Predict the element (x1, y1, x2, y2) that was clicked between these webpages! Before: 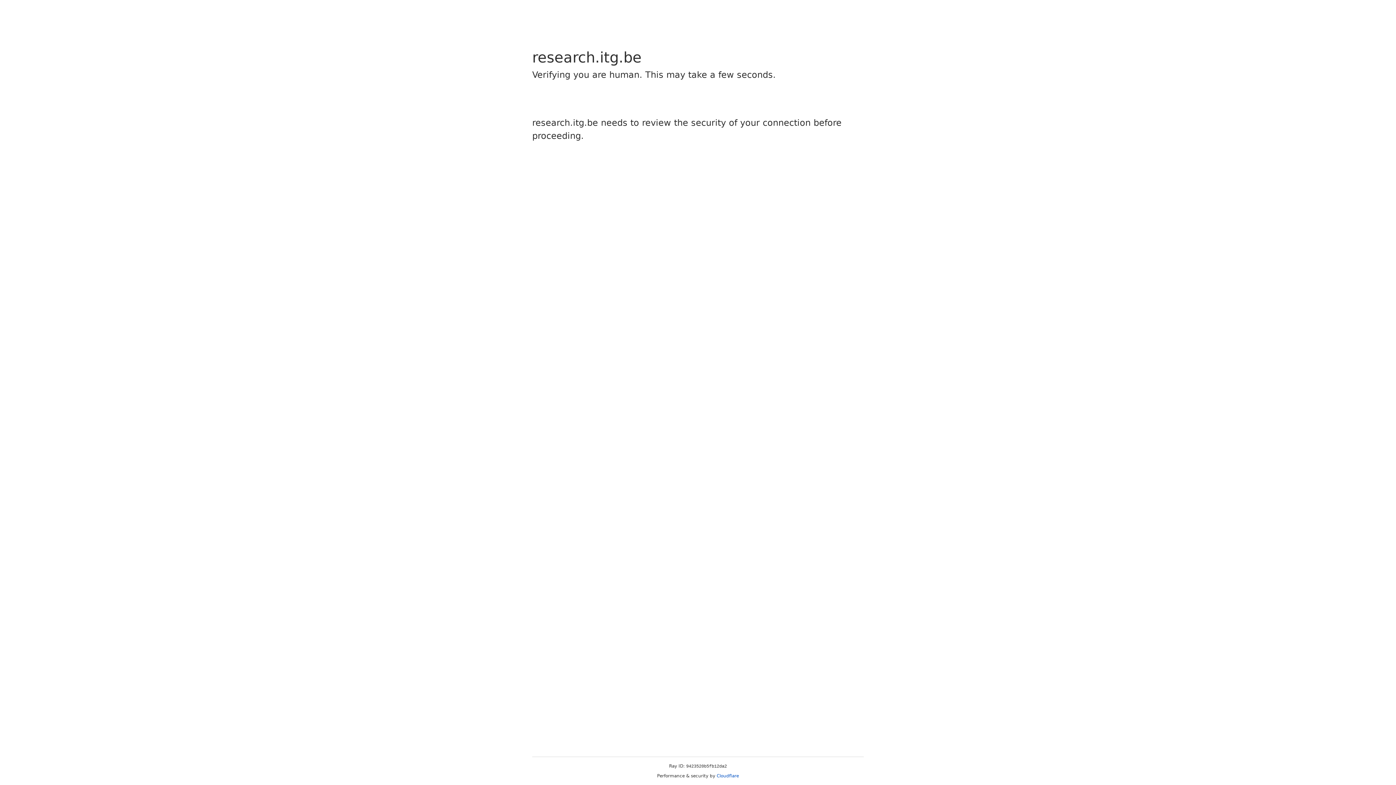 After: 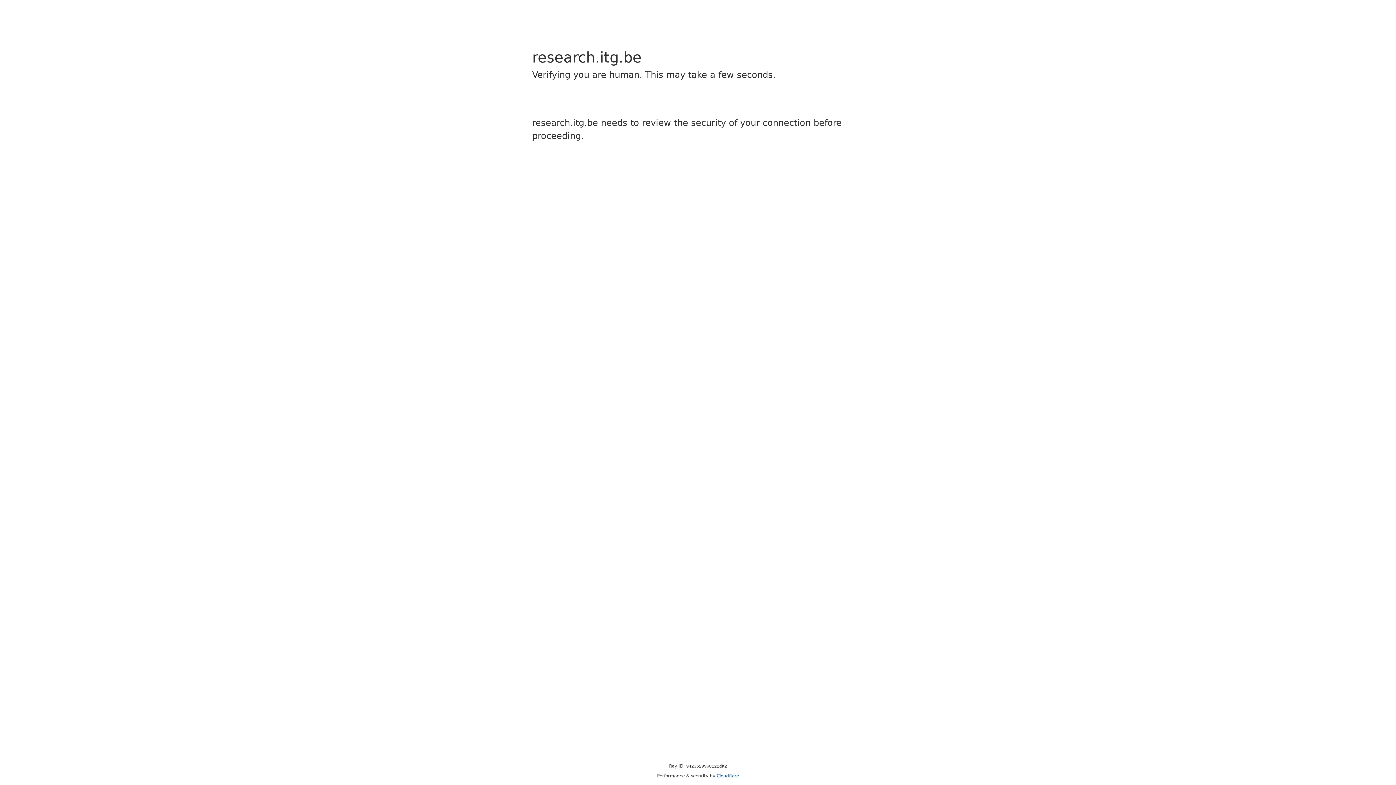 Action: label: Cloudflare bbox: (716, 773, 739, 778)